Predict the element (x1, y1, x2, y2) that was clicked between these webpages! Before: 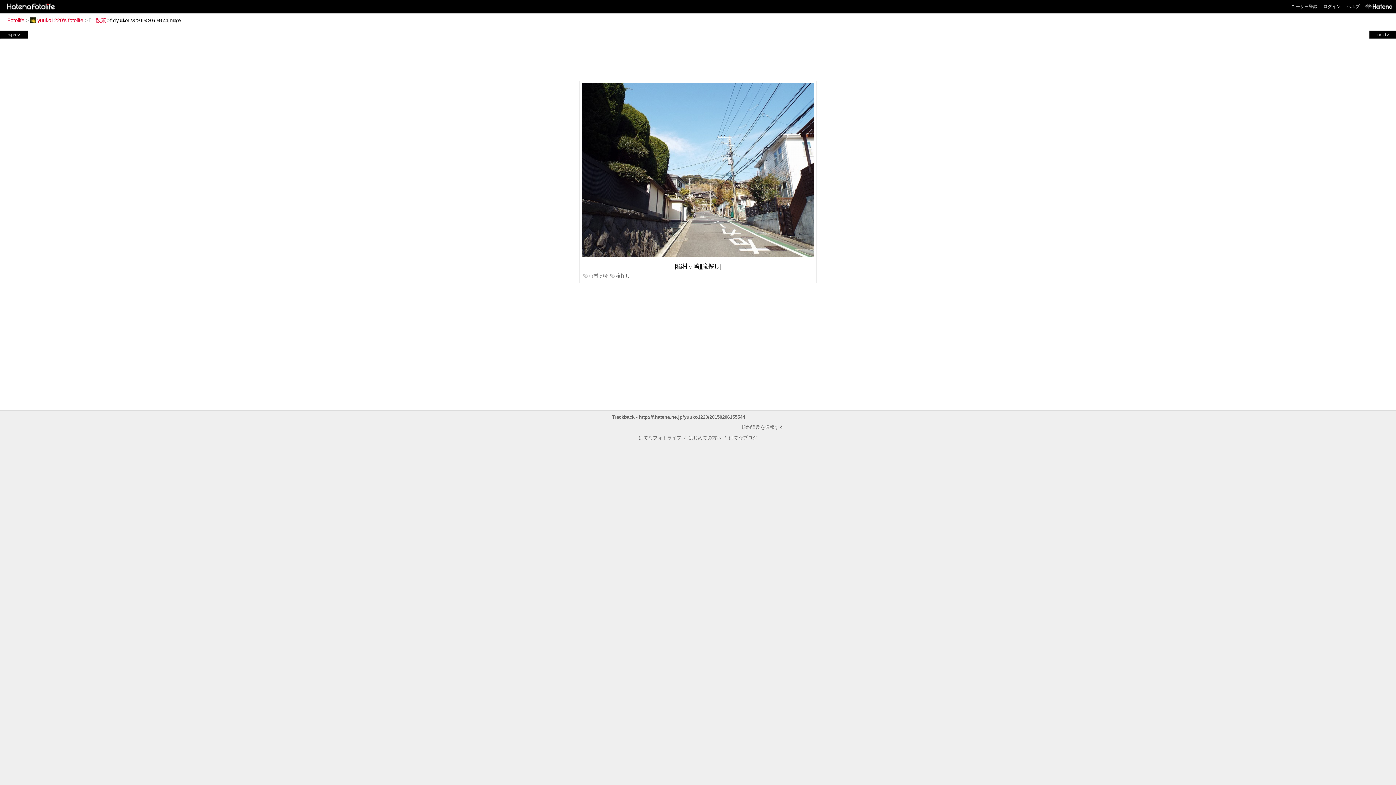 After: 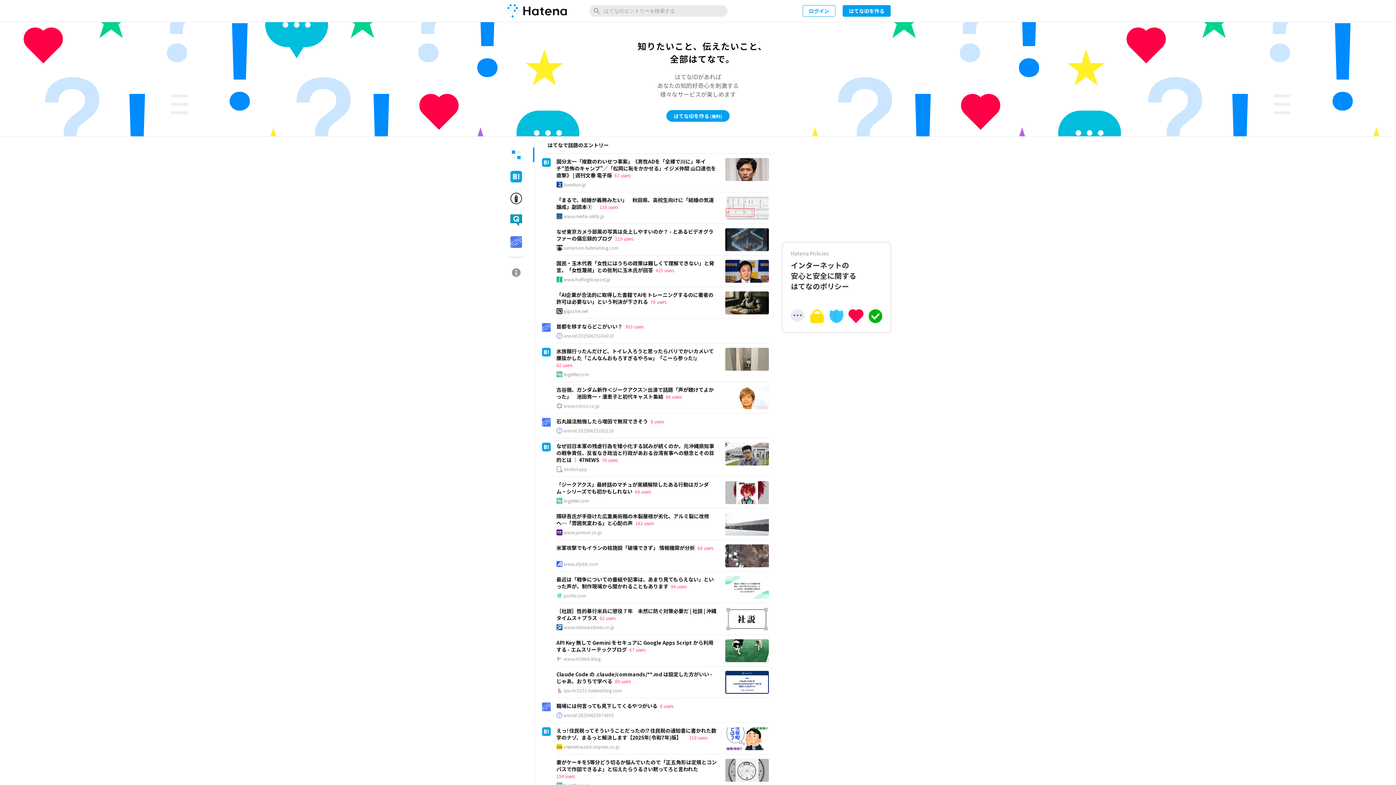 Action: bbox: (1362, 0, 1392, 13)